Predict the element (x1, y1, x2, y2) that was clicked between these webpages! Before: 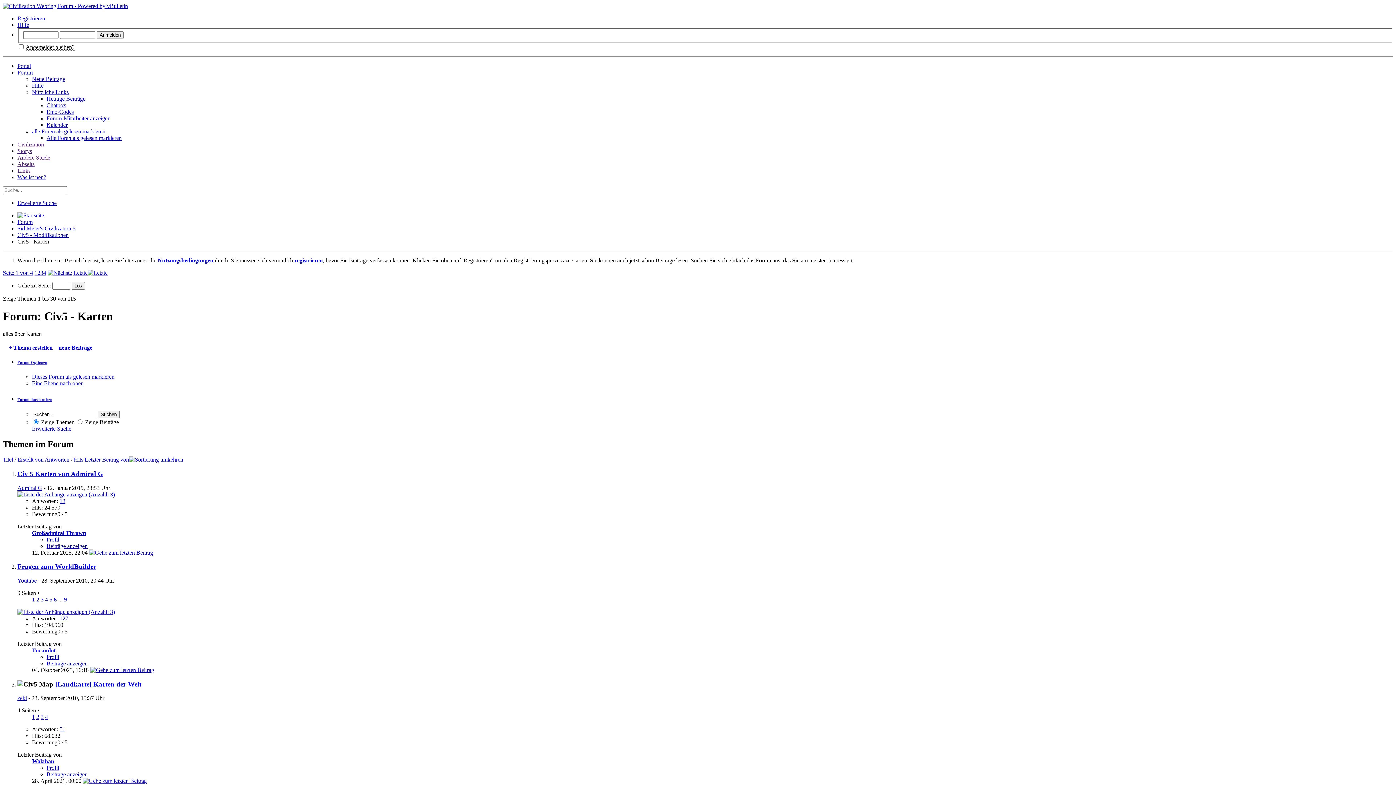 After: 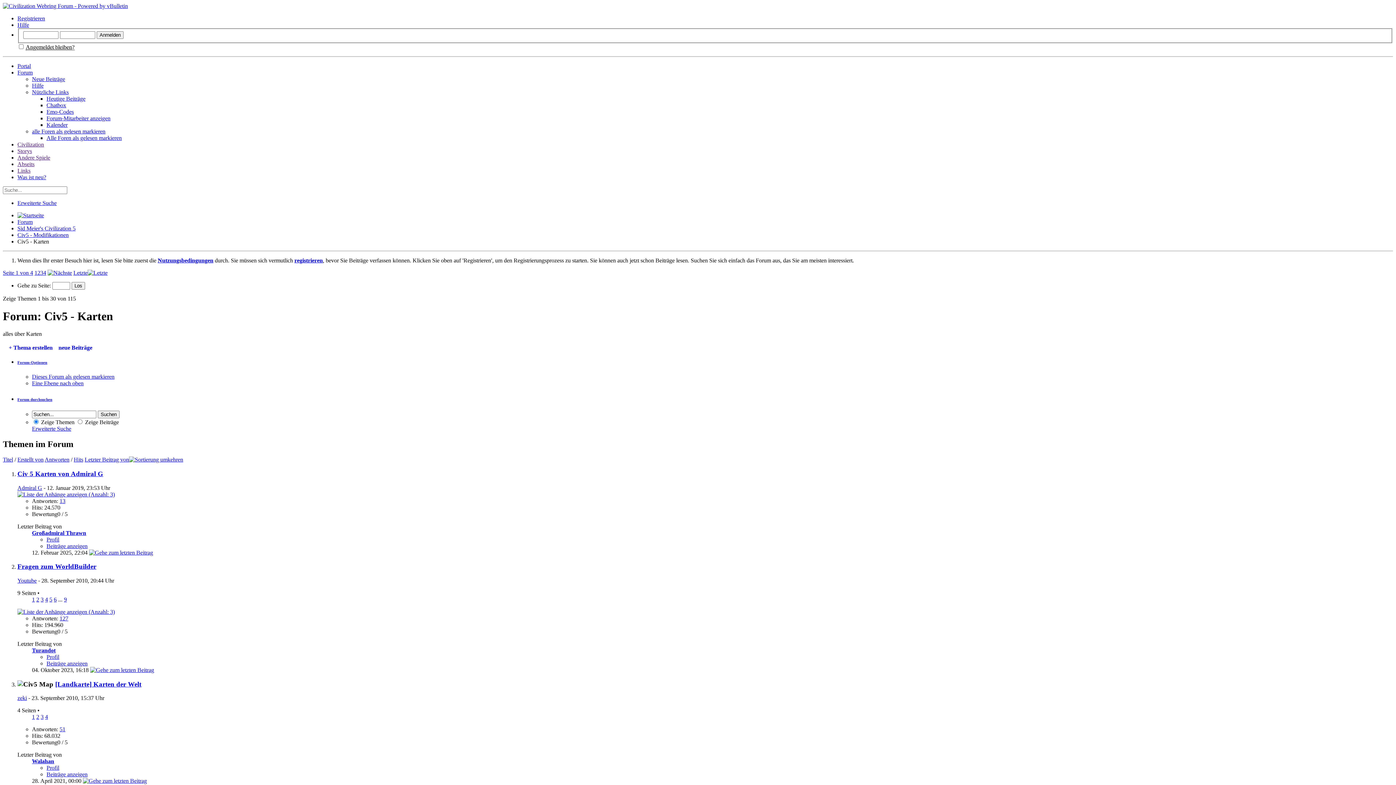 Action: label: registrieren bbox: (294, 257, 322, 263)